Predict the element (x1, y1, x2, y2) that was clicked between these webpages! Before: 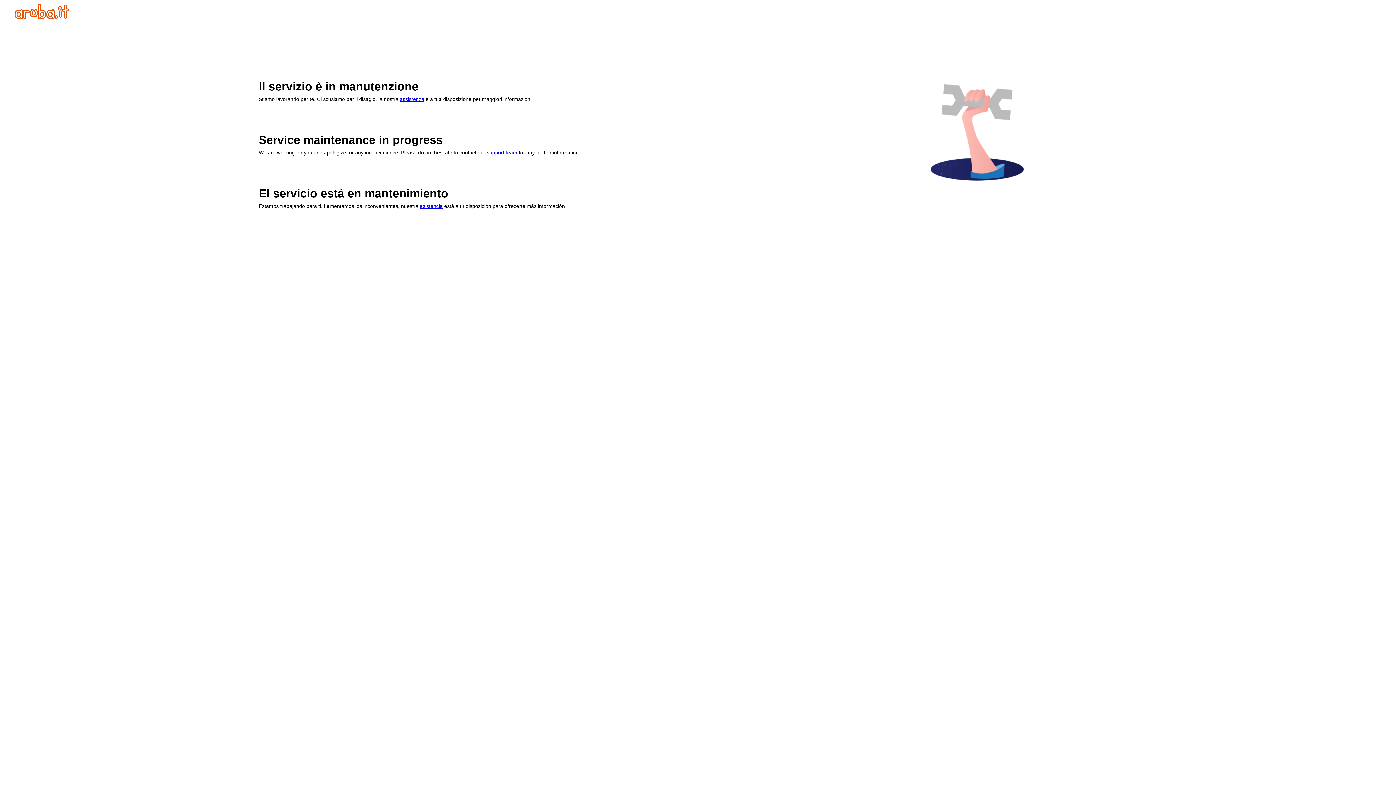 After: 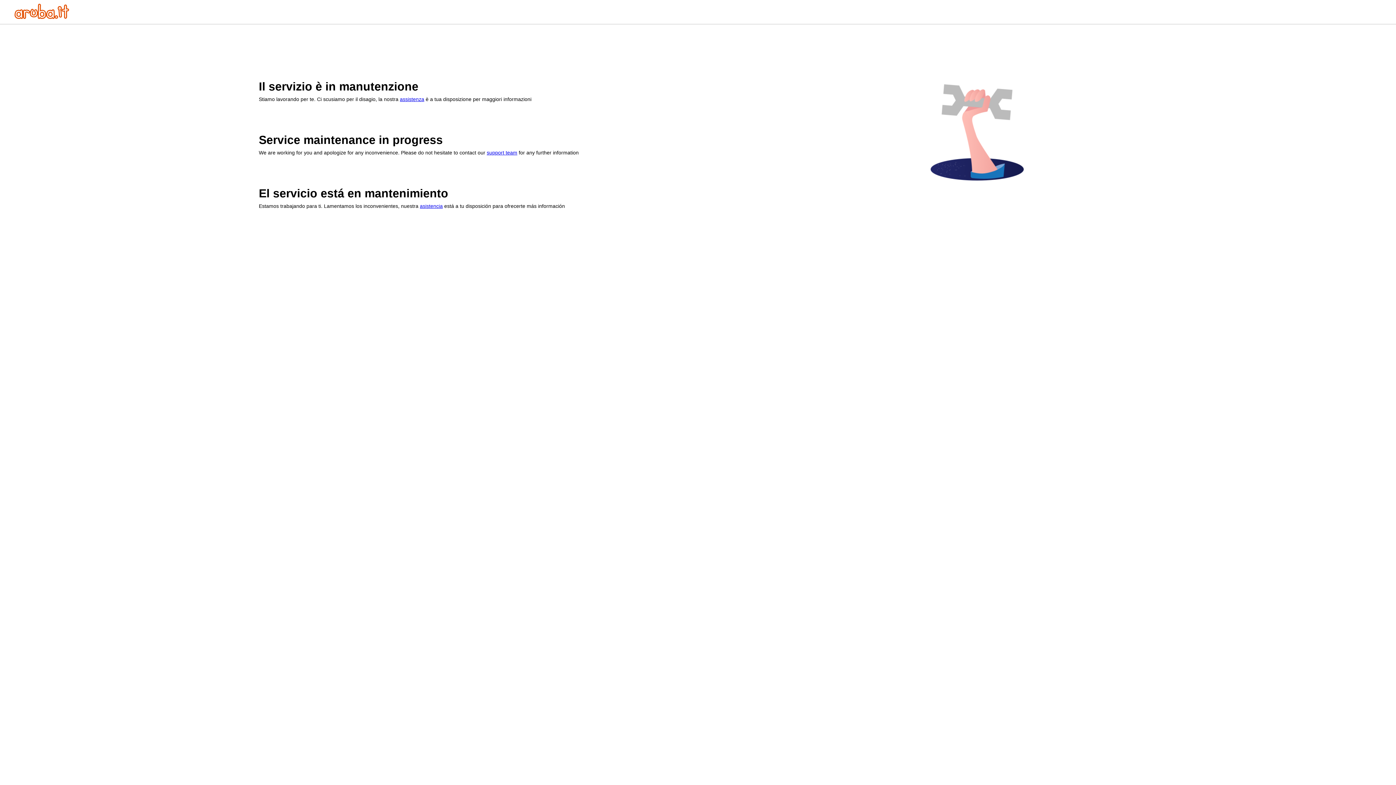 Action: label: asistencia bbox: (420, 203, 442, 209)